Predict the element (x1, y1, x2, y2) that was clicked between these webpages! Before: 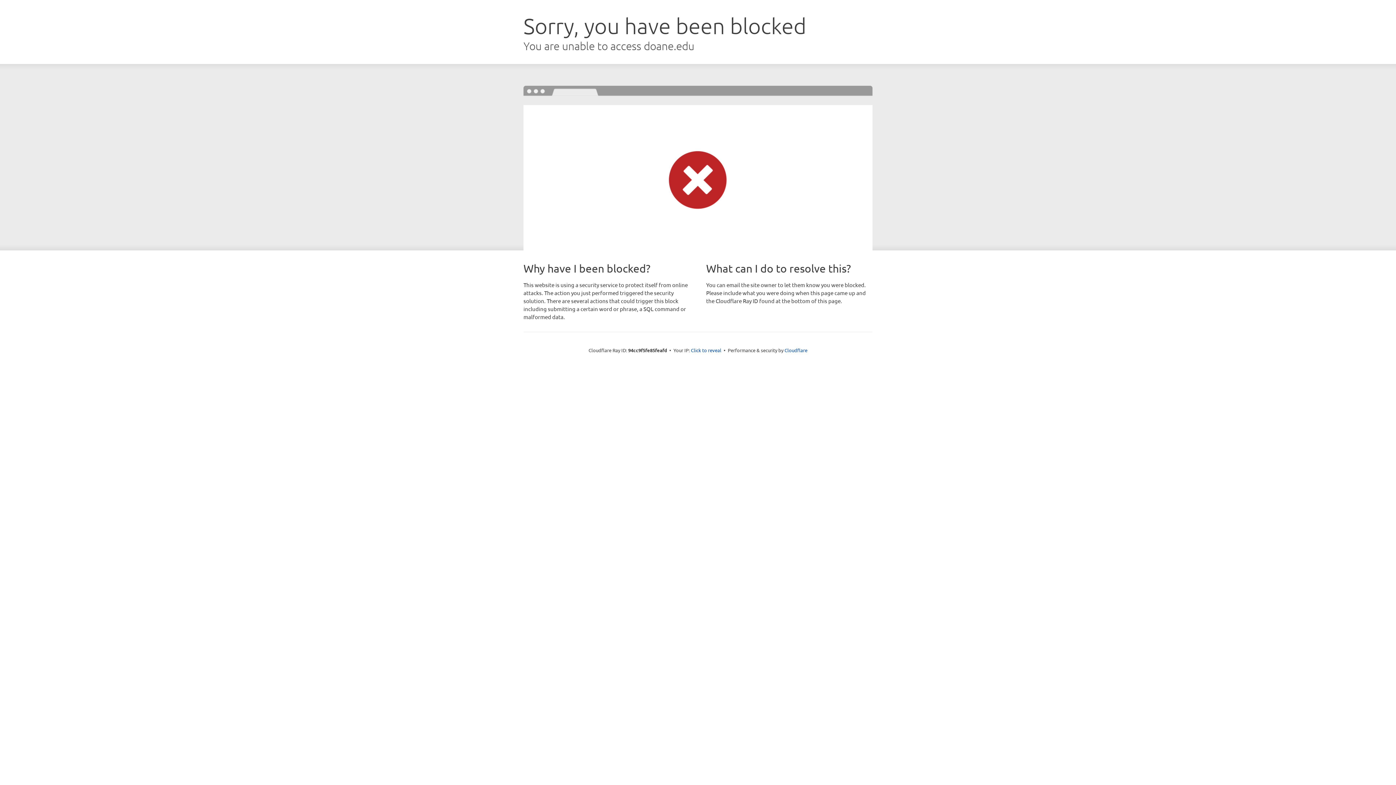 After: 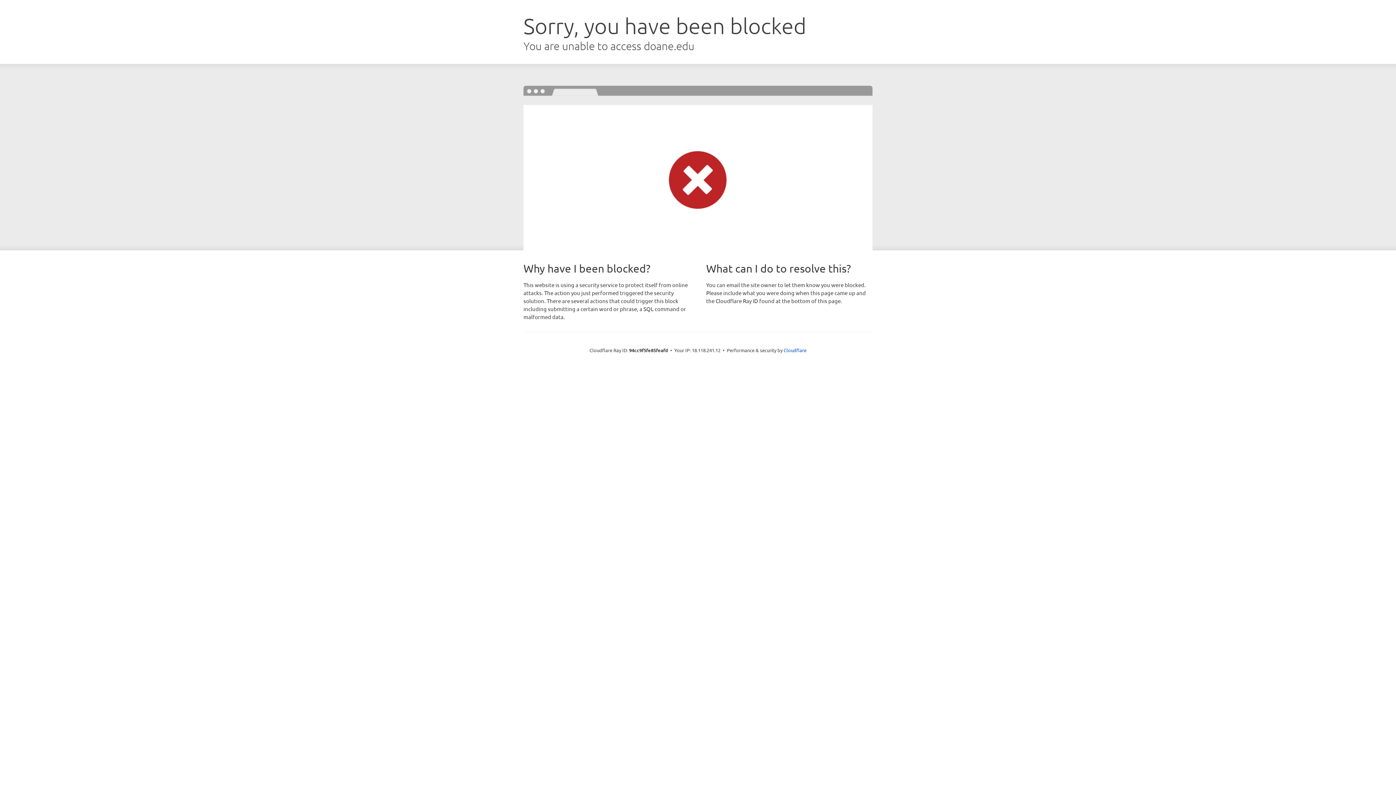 Action: label: Click to reveal bbox: (691, 346, 721, 353)